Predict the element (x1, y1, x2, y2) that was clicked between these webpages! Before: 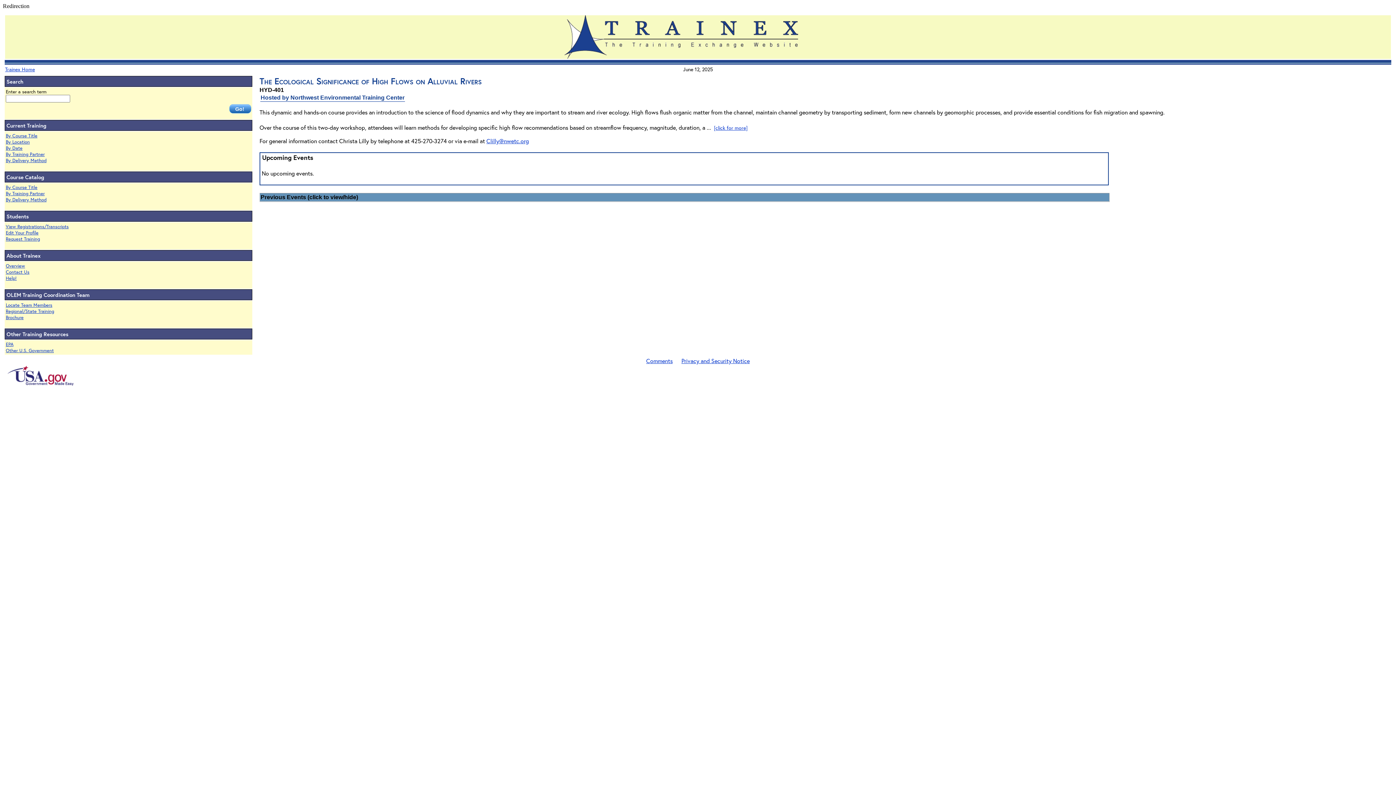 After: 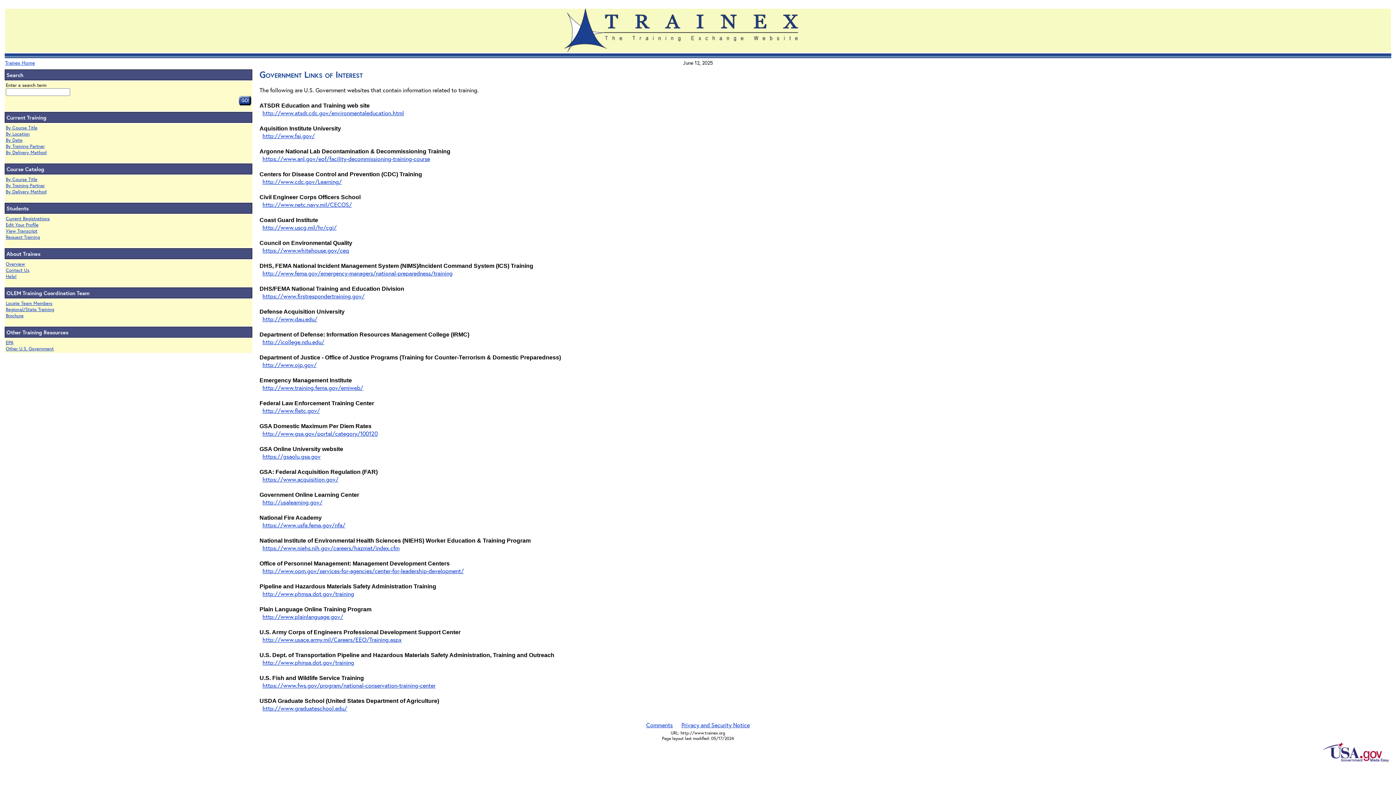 Action: label: Other U.S. Government bbox: (5, 347, 53, 353)